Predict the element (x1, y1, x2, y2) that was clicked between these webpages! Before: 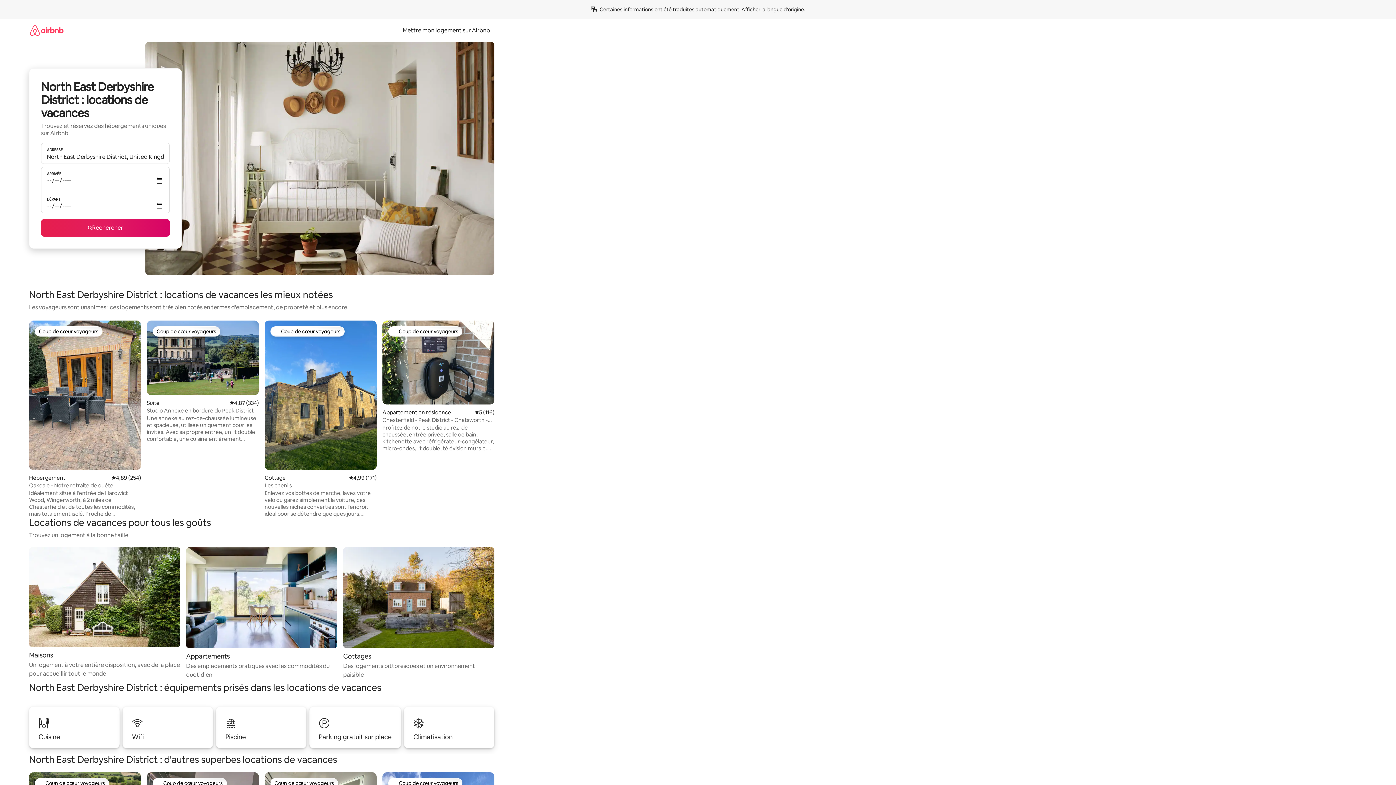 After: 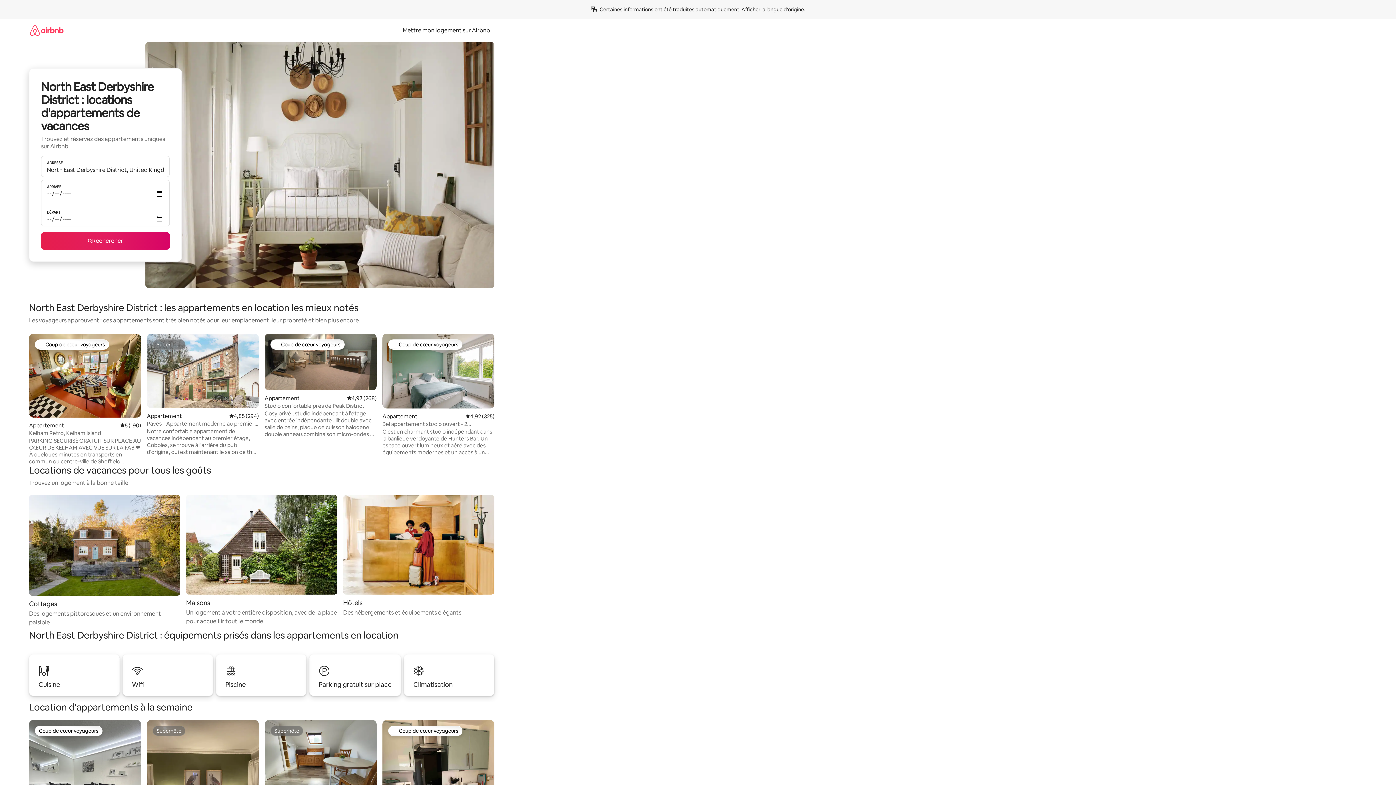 Action: label: Appartements

Des emplacements pratiques avec les commodités du quotidien bbox: (186, 547, 337, 679)